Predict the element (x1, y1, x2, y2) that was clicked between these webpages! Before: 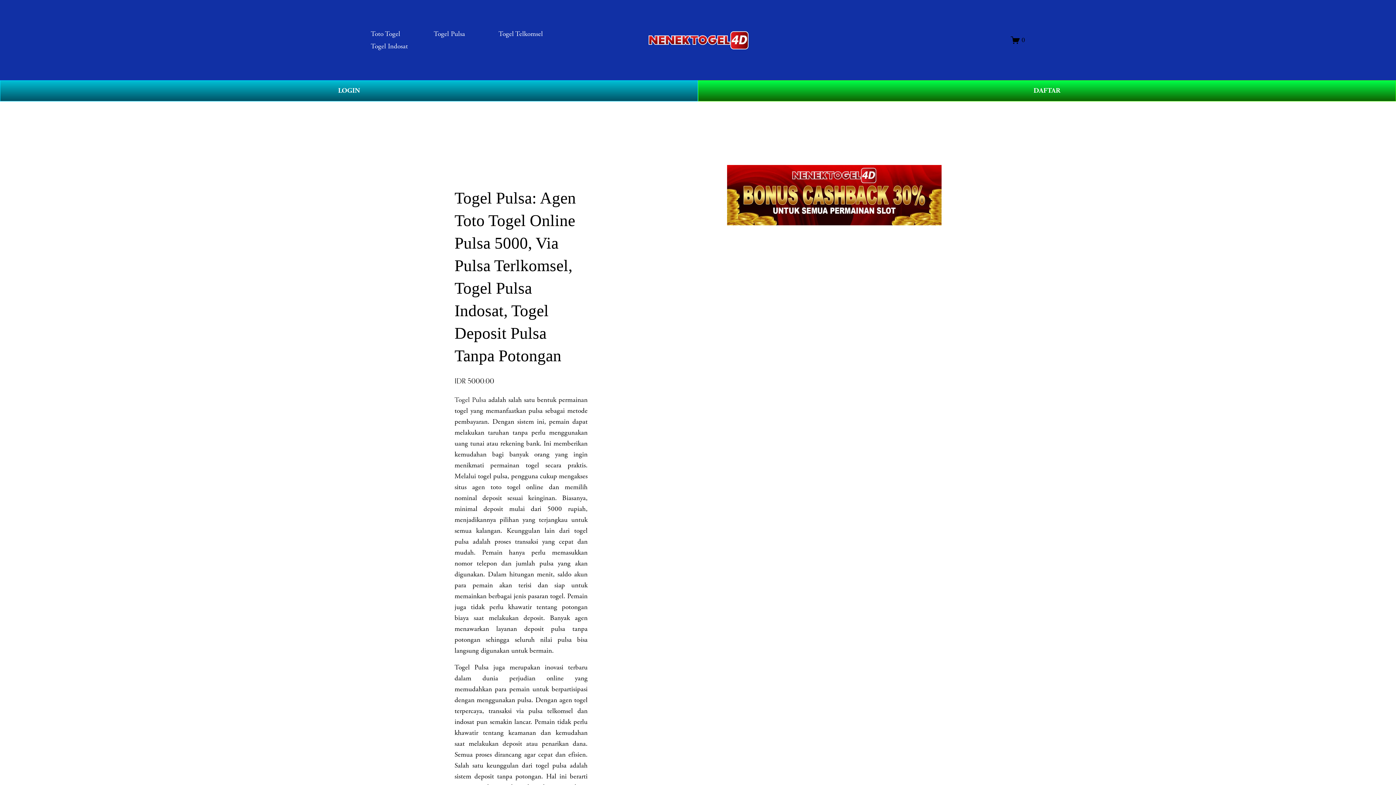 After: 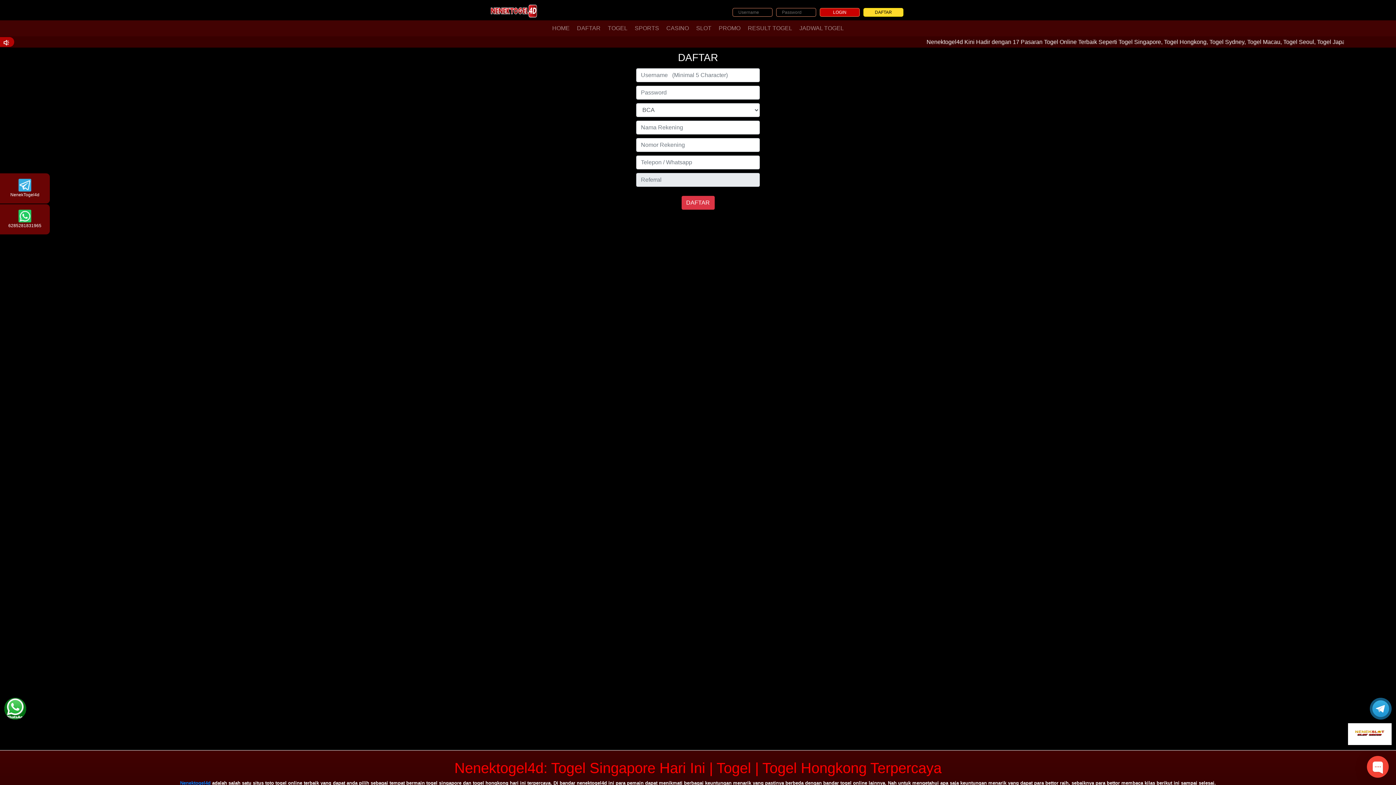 Action: label: LOGIN bbox: (0, 80, 698, 101)